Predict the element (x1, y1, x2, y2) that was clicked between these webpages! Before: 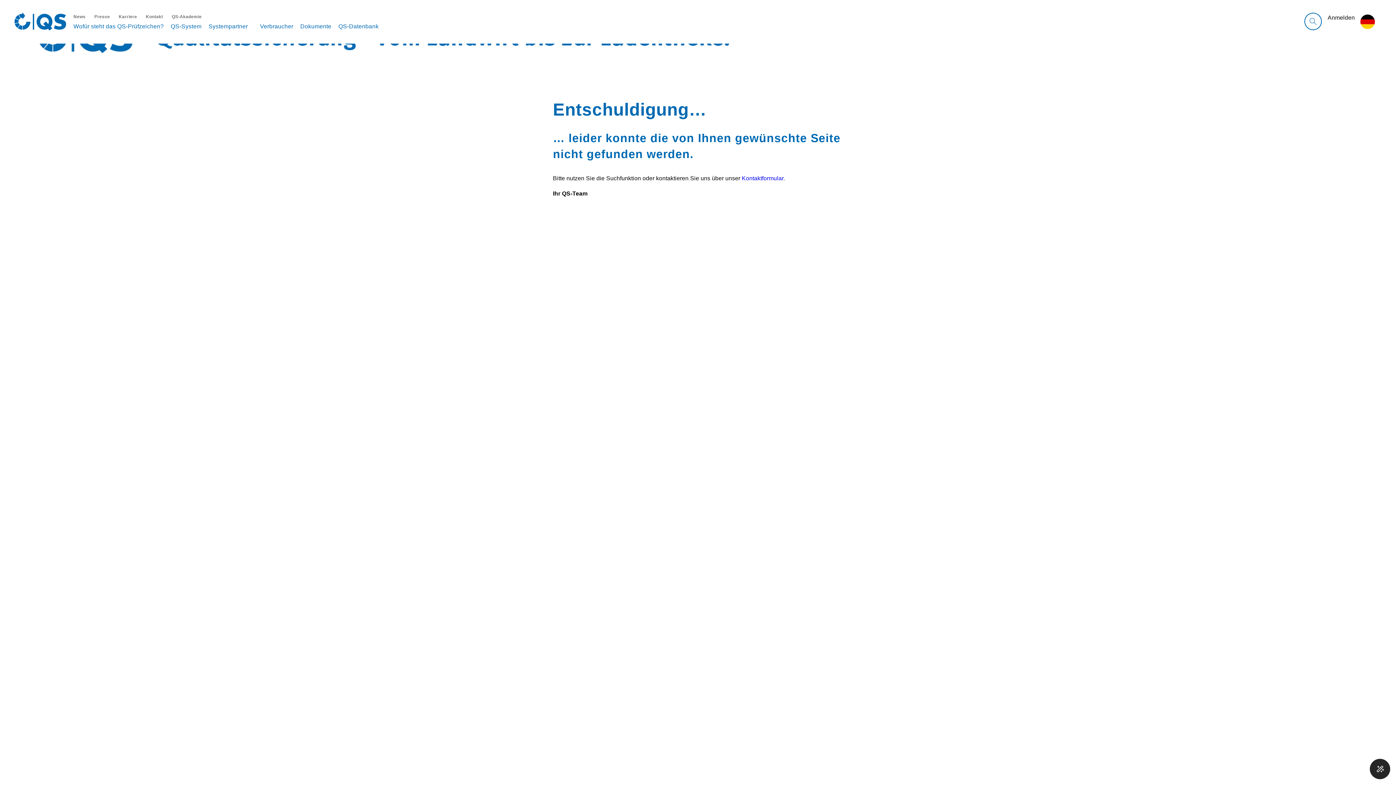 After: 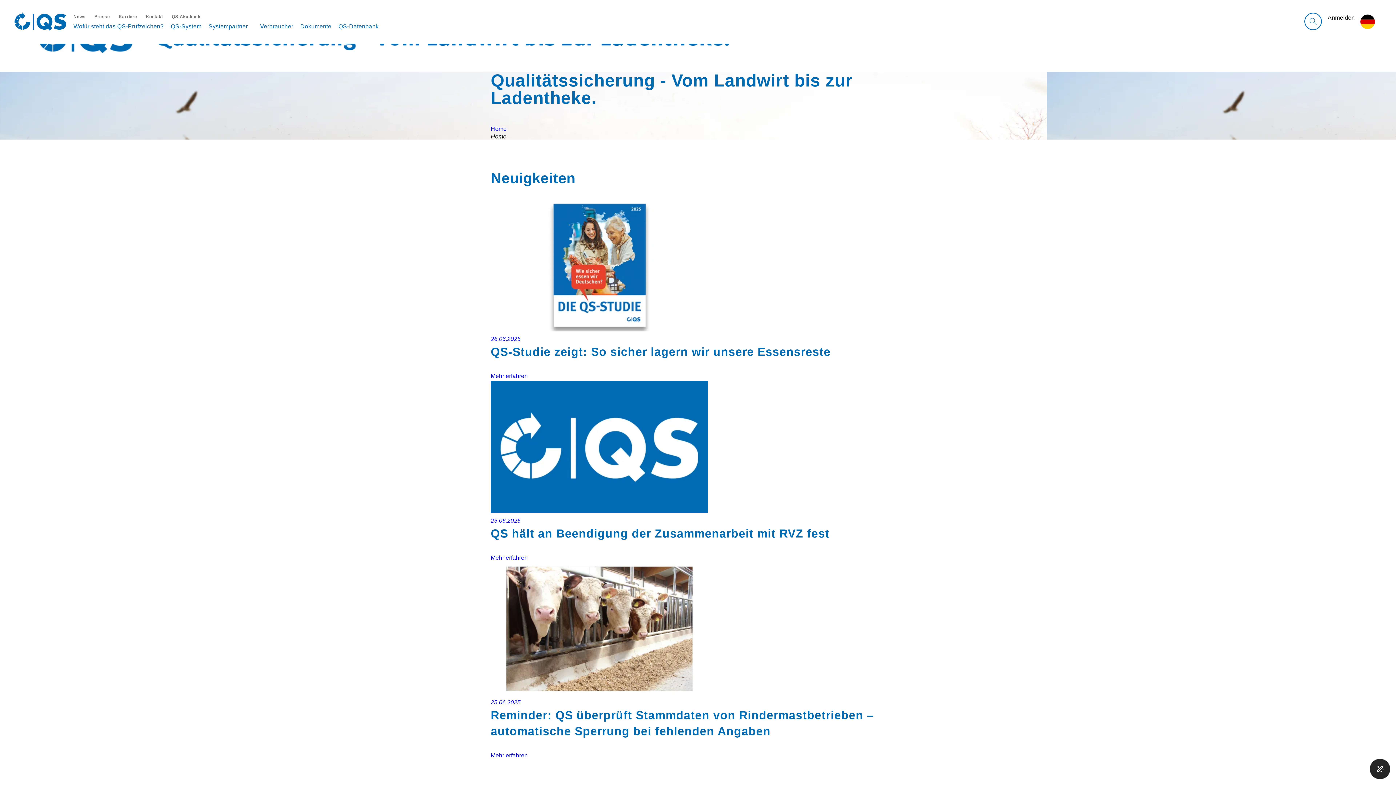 Action: bbox: (490, 379, 905, 386)